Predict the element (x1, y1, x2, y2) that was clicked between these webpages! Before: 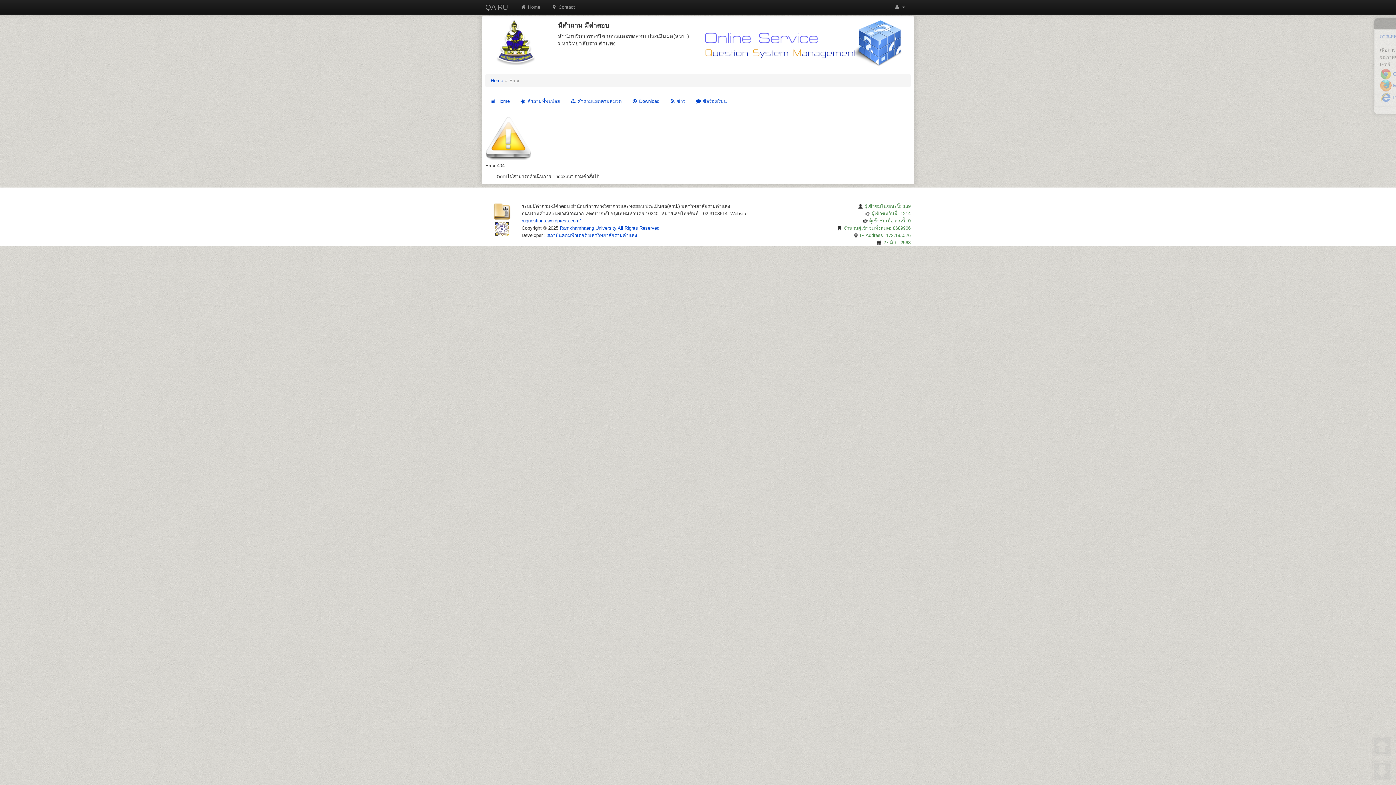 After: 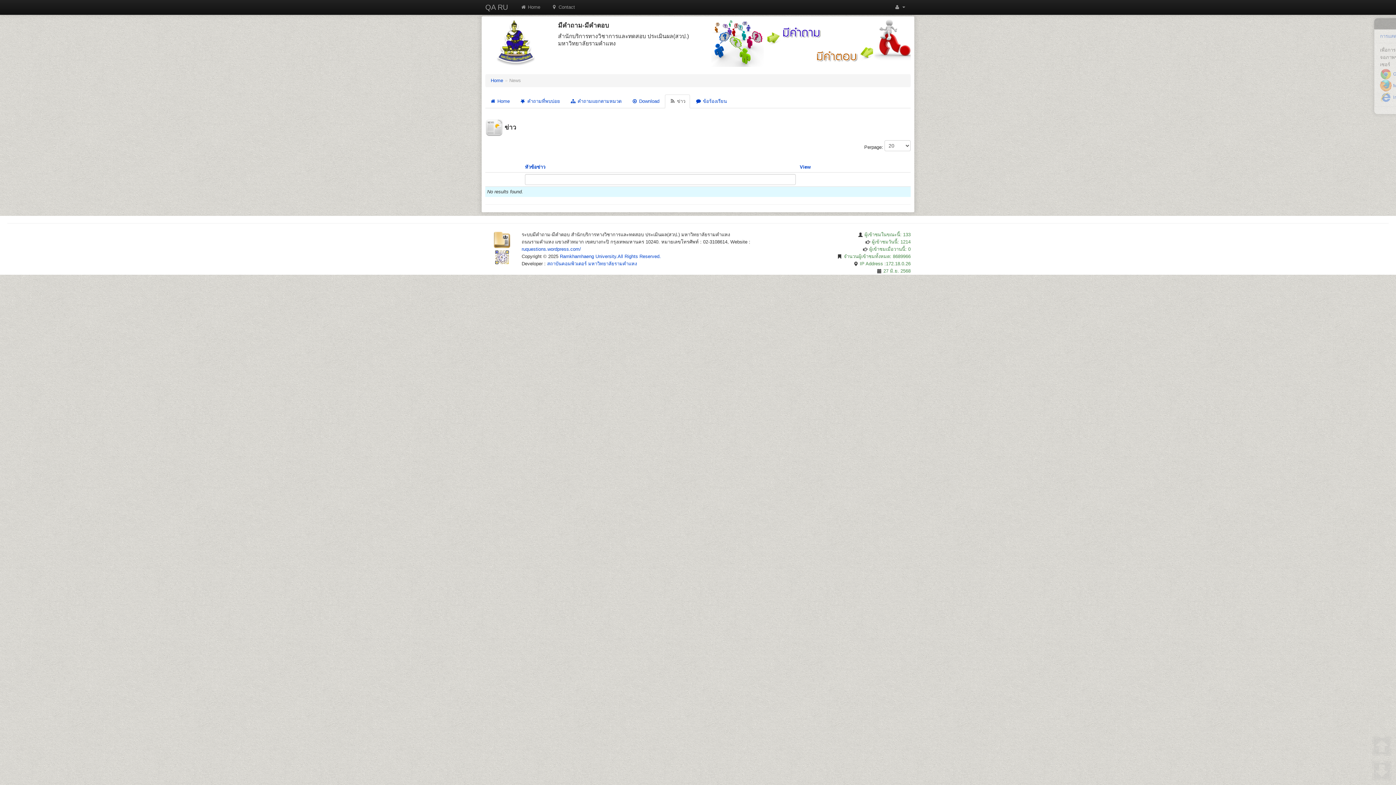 Action: label:  ข่าว bbox: (665, 94, 690, 108)